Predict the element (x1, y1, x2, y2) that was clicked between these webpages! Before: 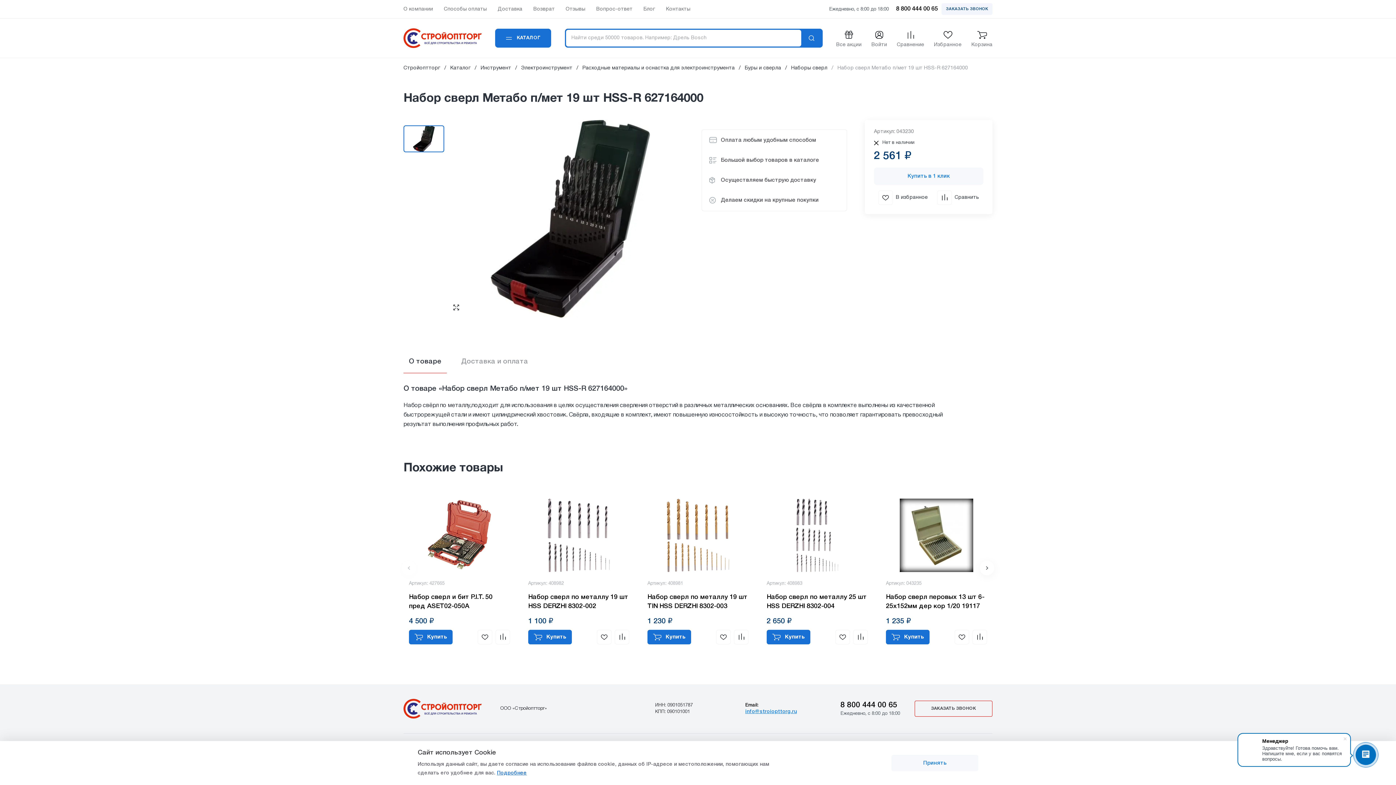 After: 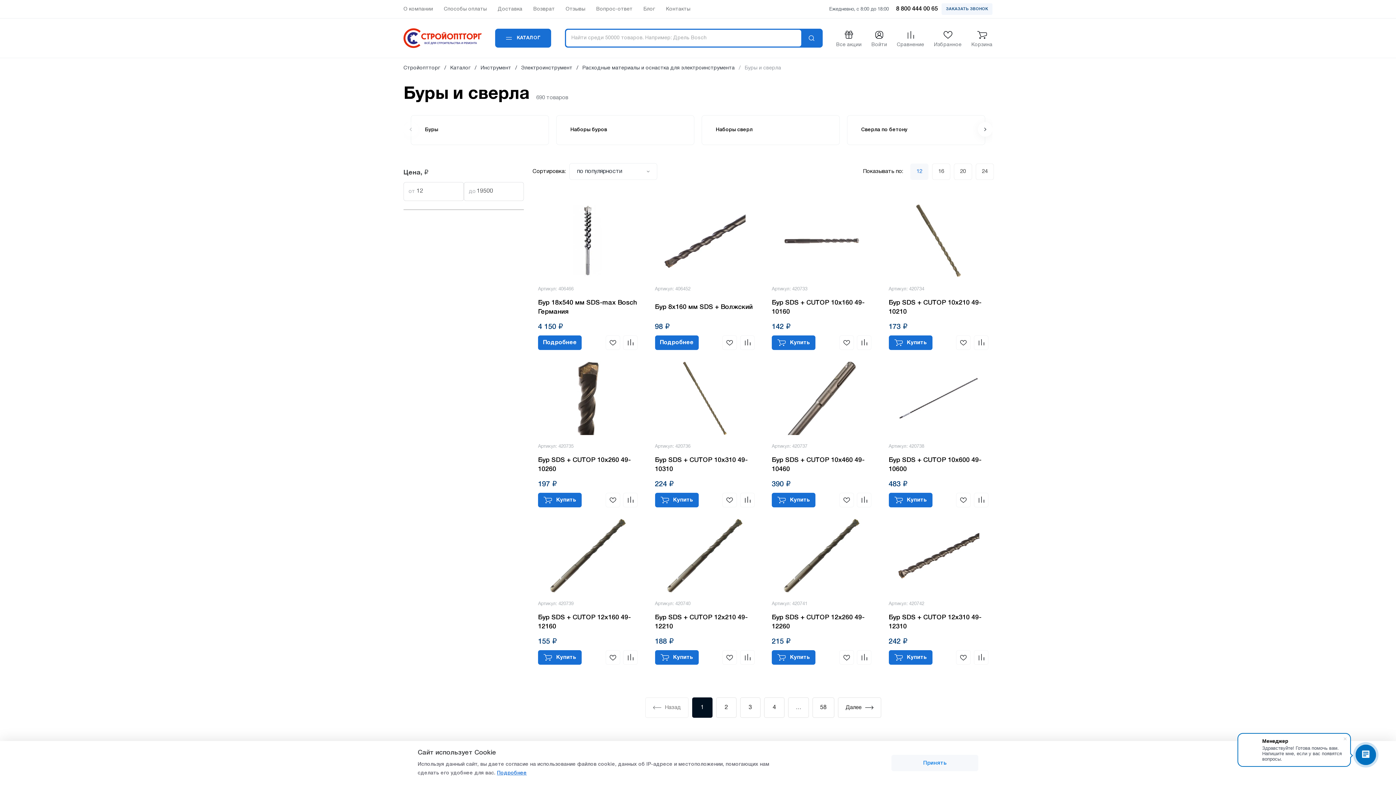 Action: bbox: (744, 65, 781, 70) label: Буры и сверла